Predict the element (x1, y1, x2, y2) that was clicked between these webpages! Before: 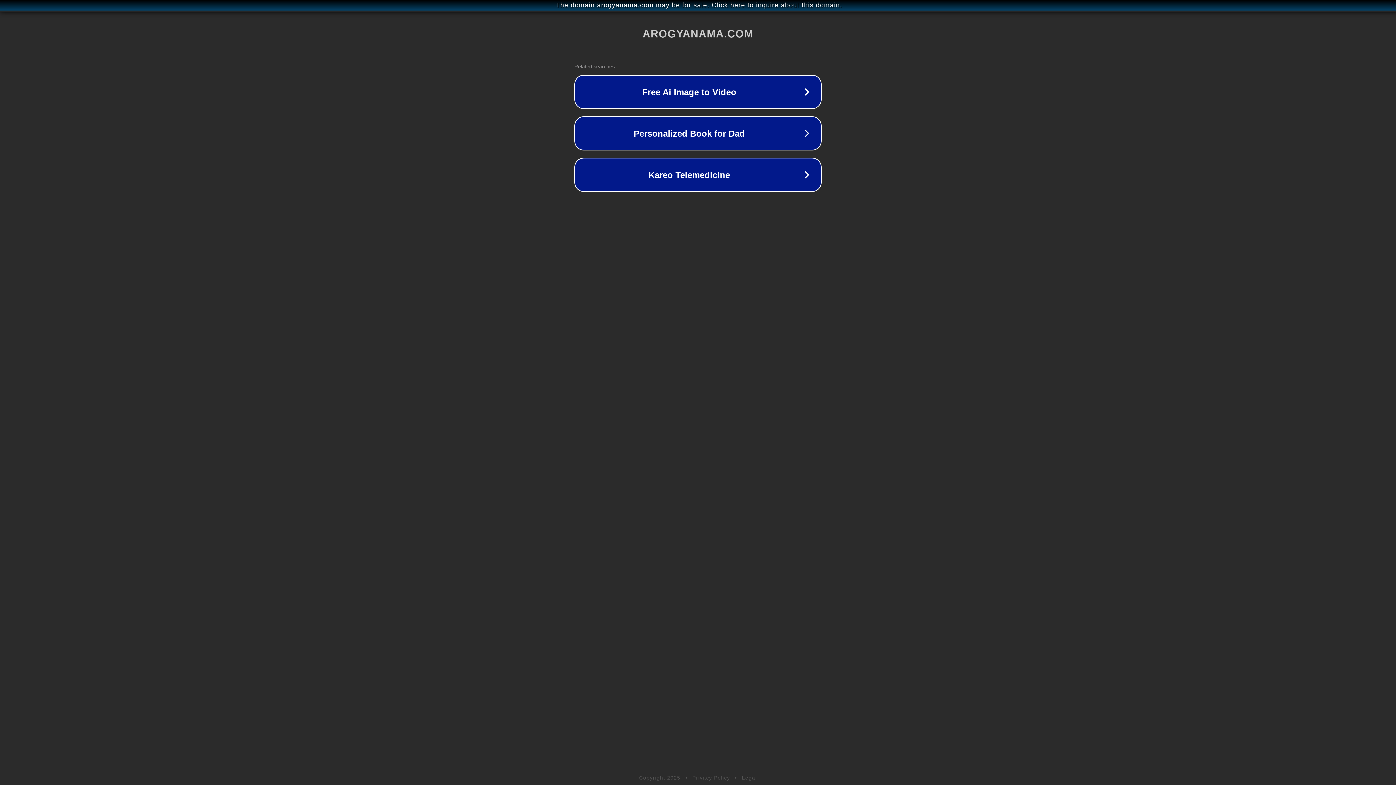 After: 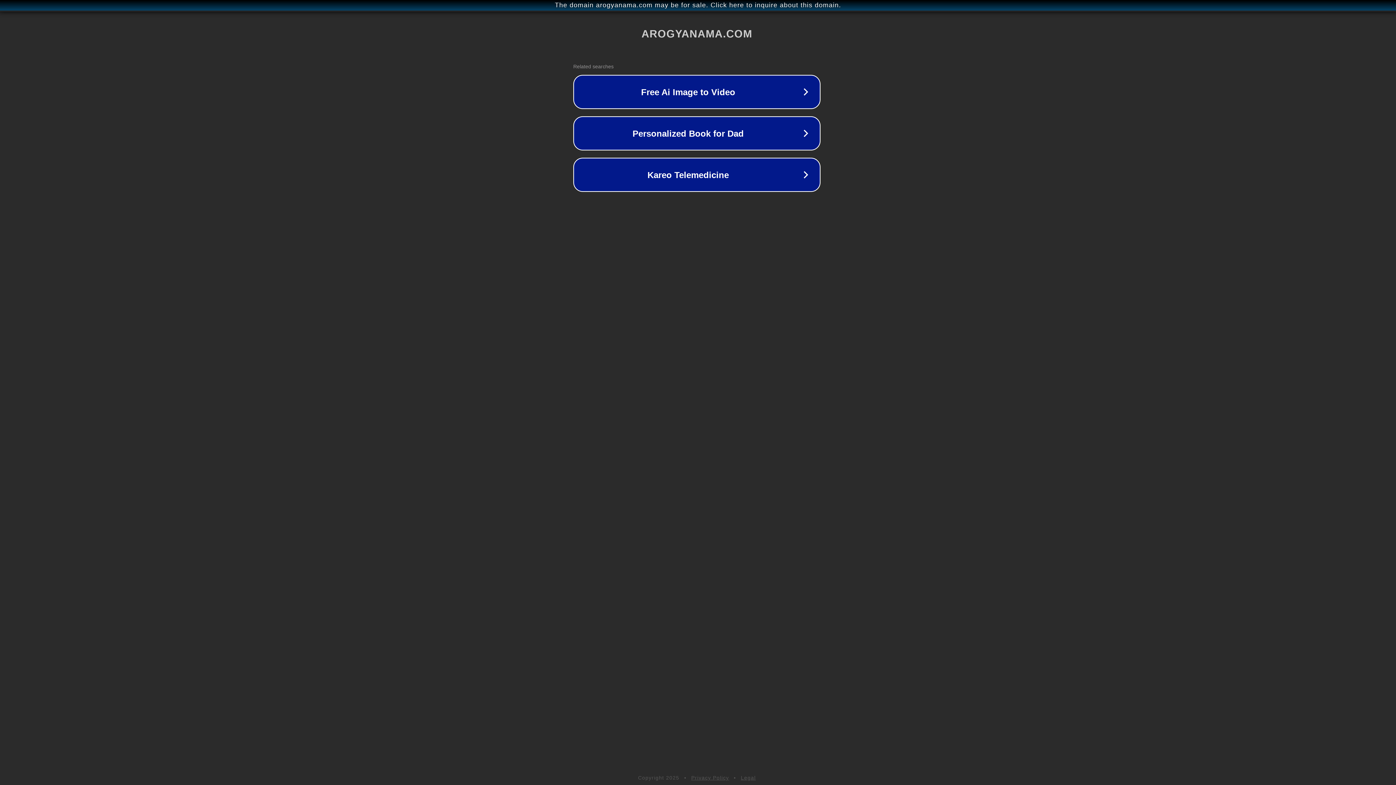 Action: label: The domain arogyanama.com may be for sale. Click here to inquire about this domain. bbox: (1, 1, 1397, 9)